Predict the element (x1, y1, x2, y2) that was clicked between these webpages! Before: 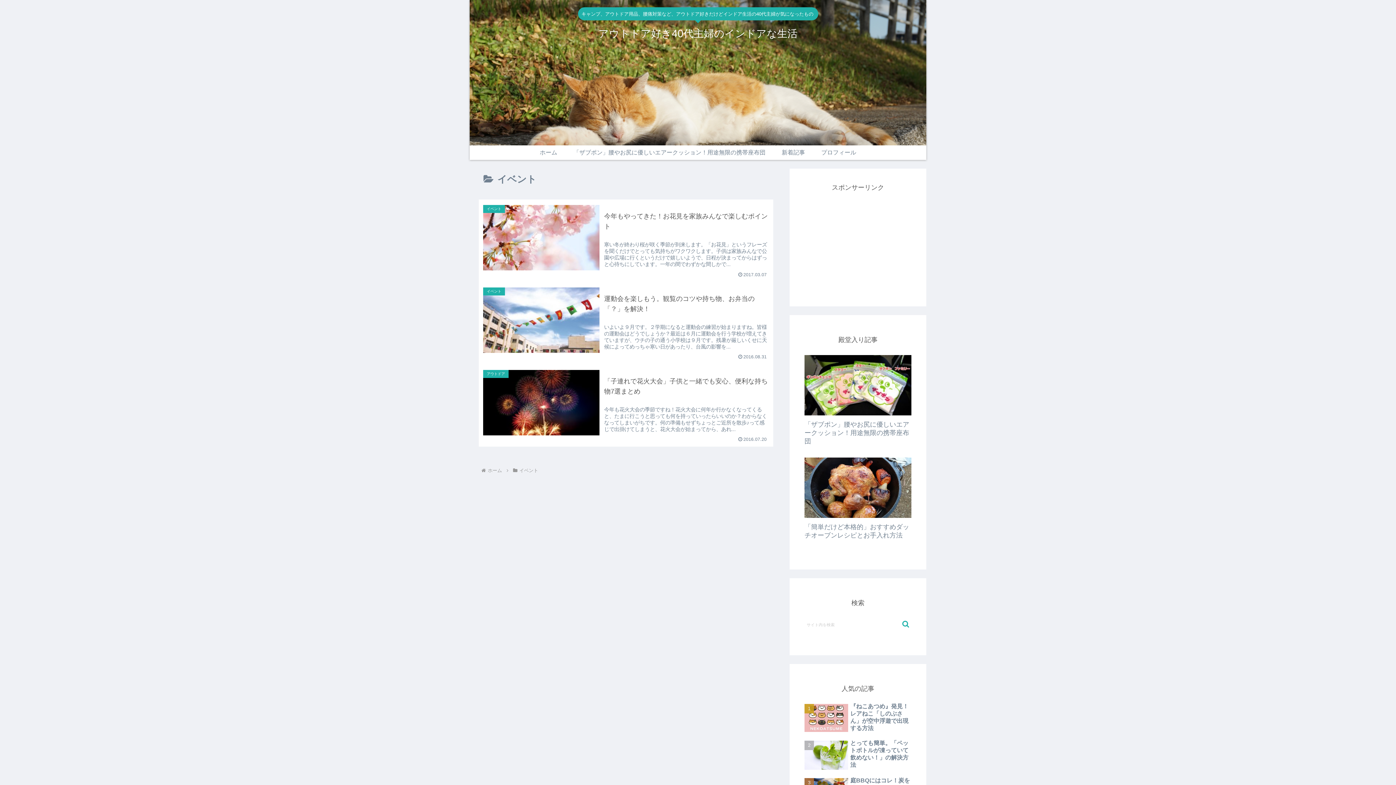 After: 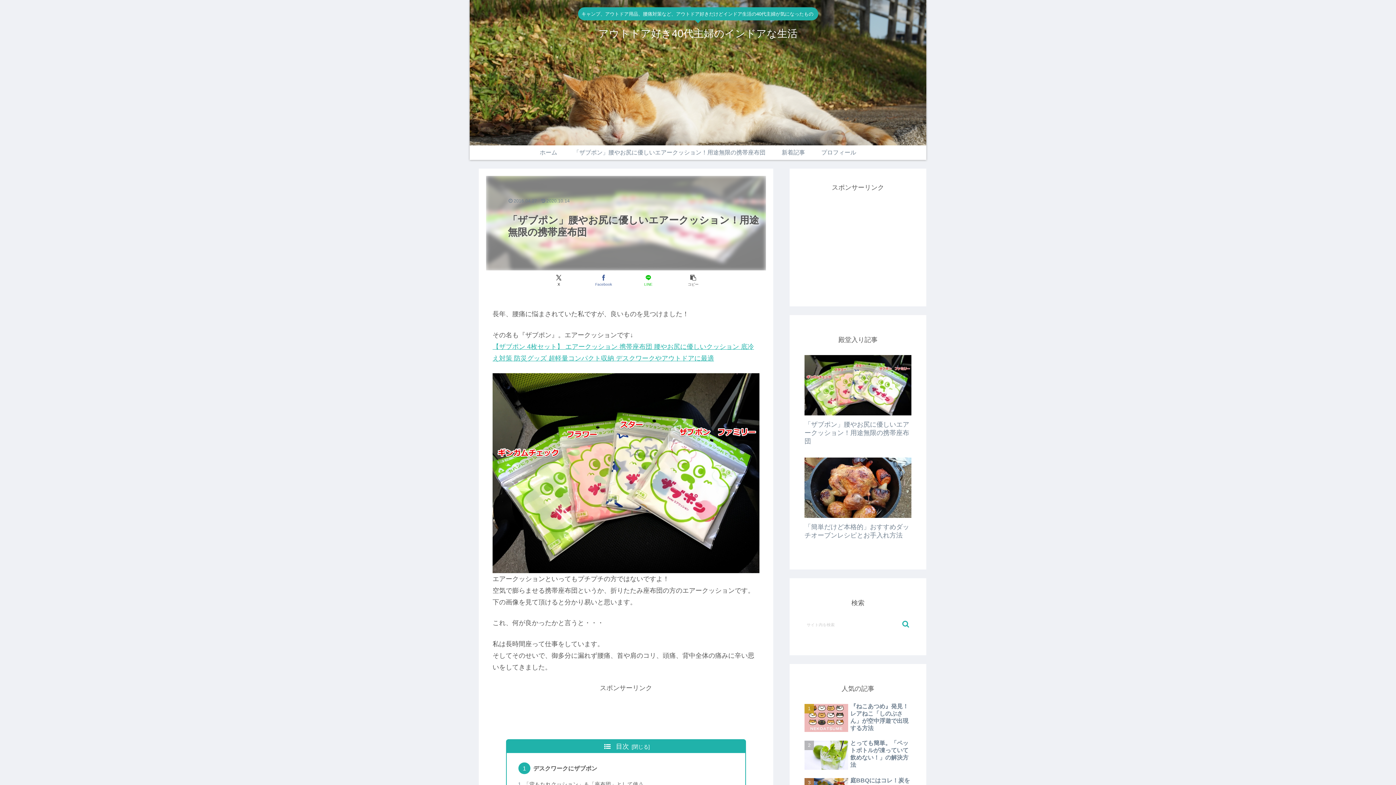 Action: bbox: (565, 145, 773, 160) label: 「ザブポン」腰やお尻に優しいエアークッション！用途無限の携帯座布団